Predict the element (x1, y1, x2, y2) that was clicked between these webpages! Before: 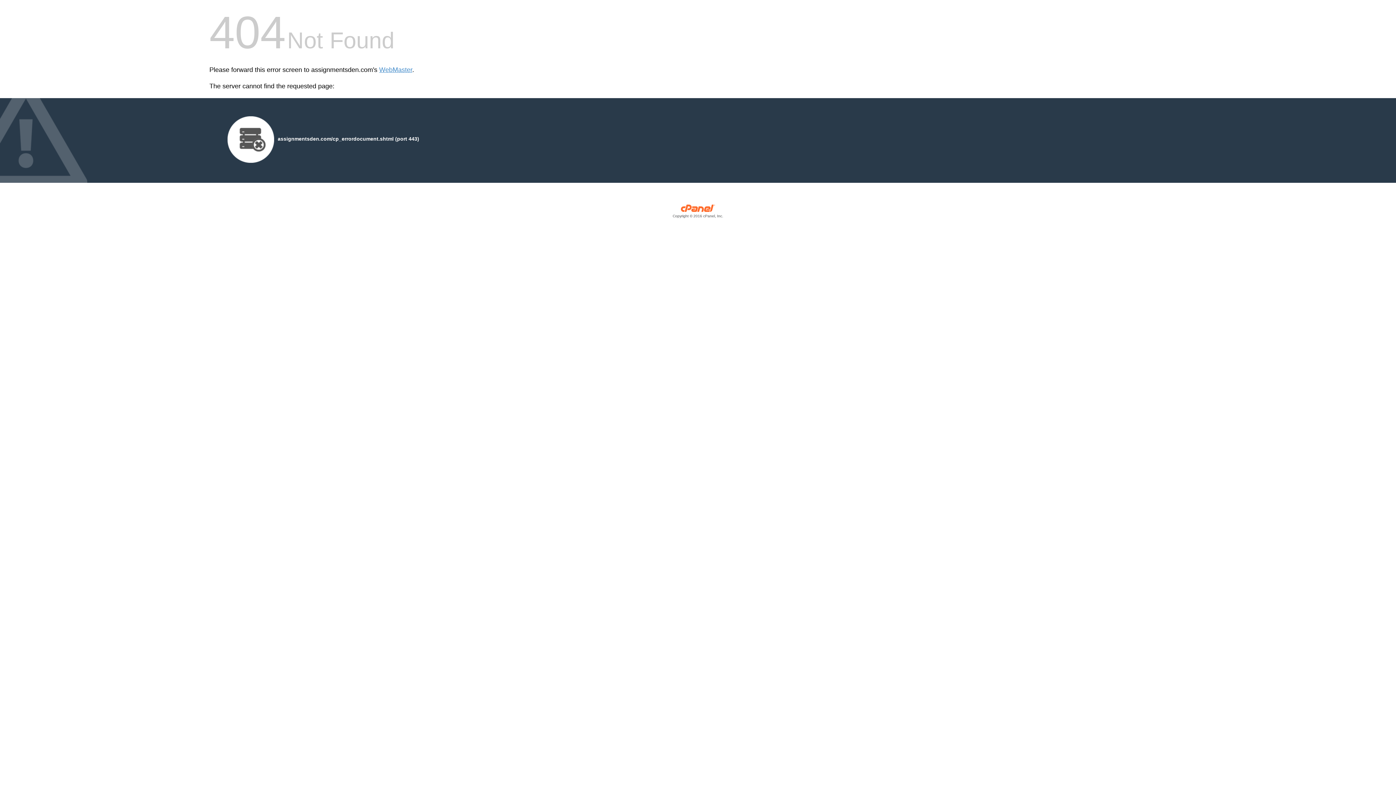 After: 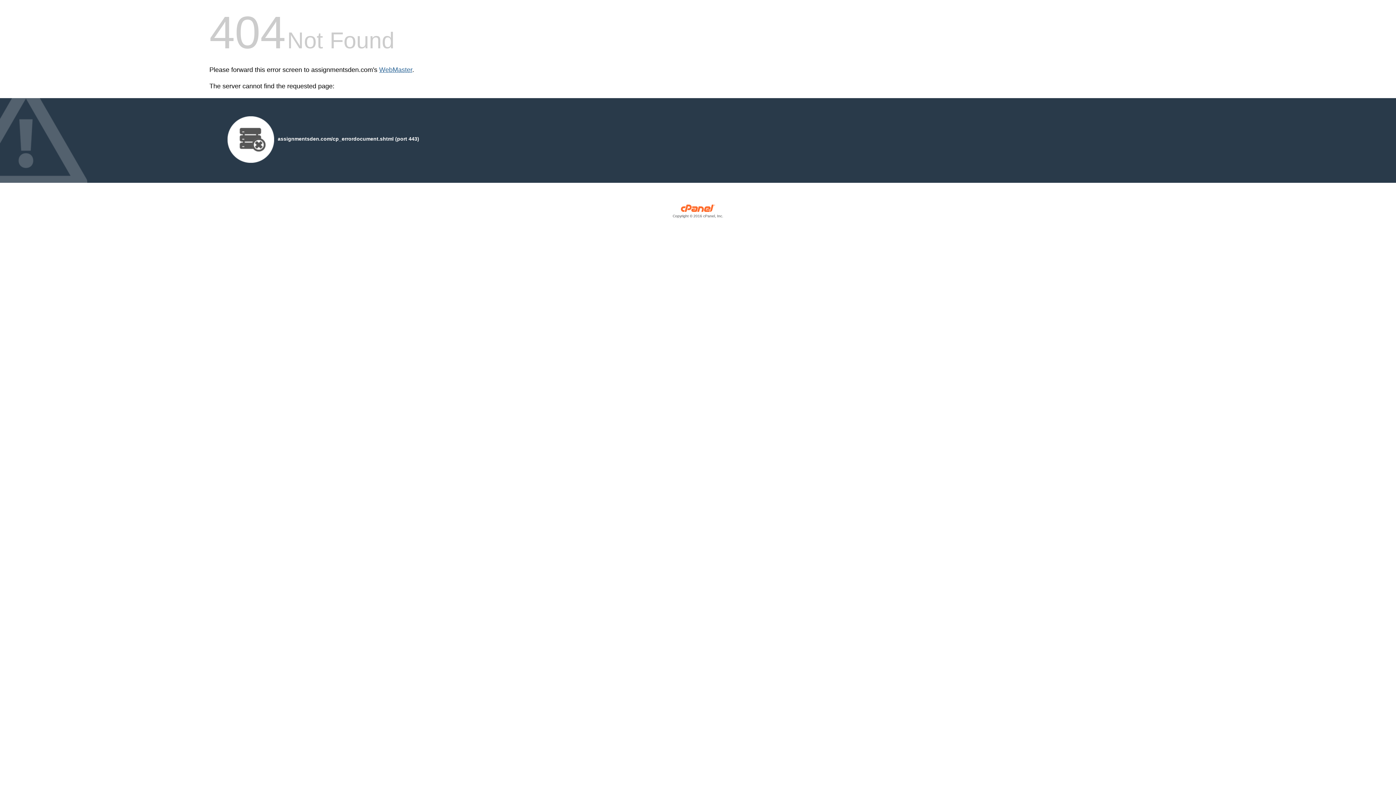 Action: label: WebMaster bbox: (379, 66, 412, 73)